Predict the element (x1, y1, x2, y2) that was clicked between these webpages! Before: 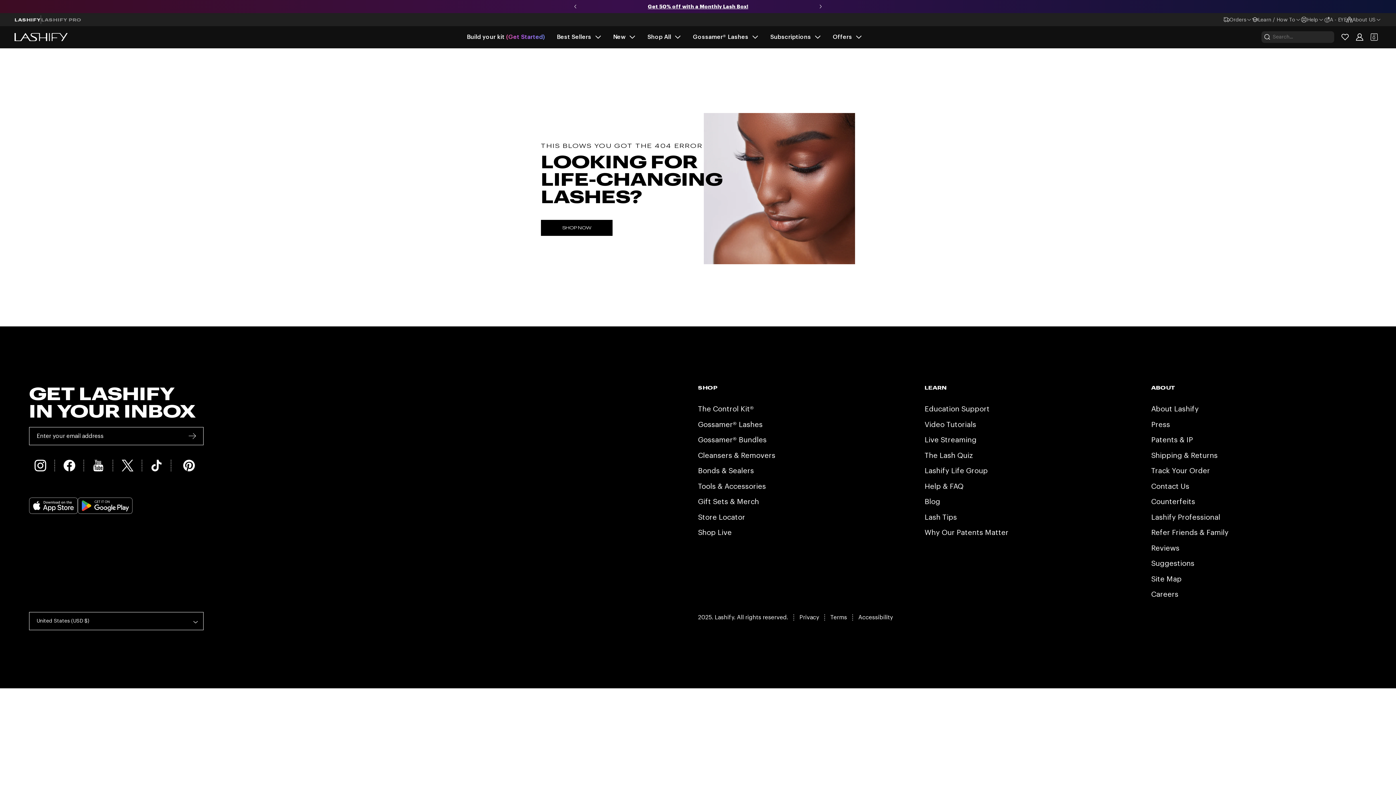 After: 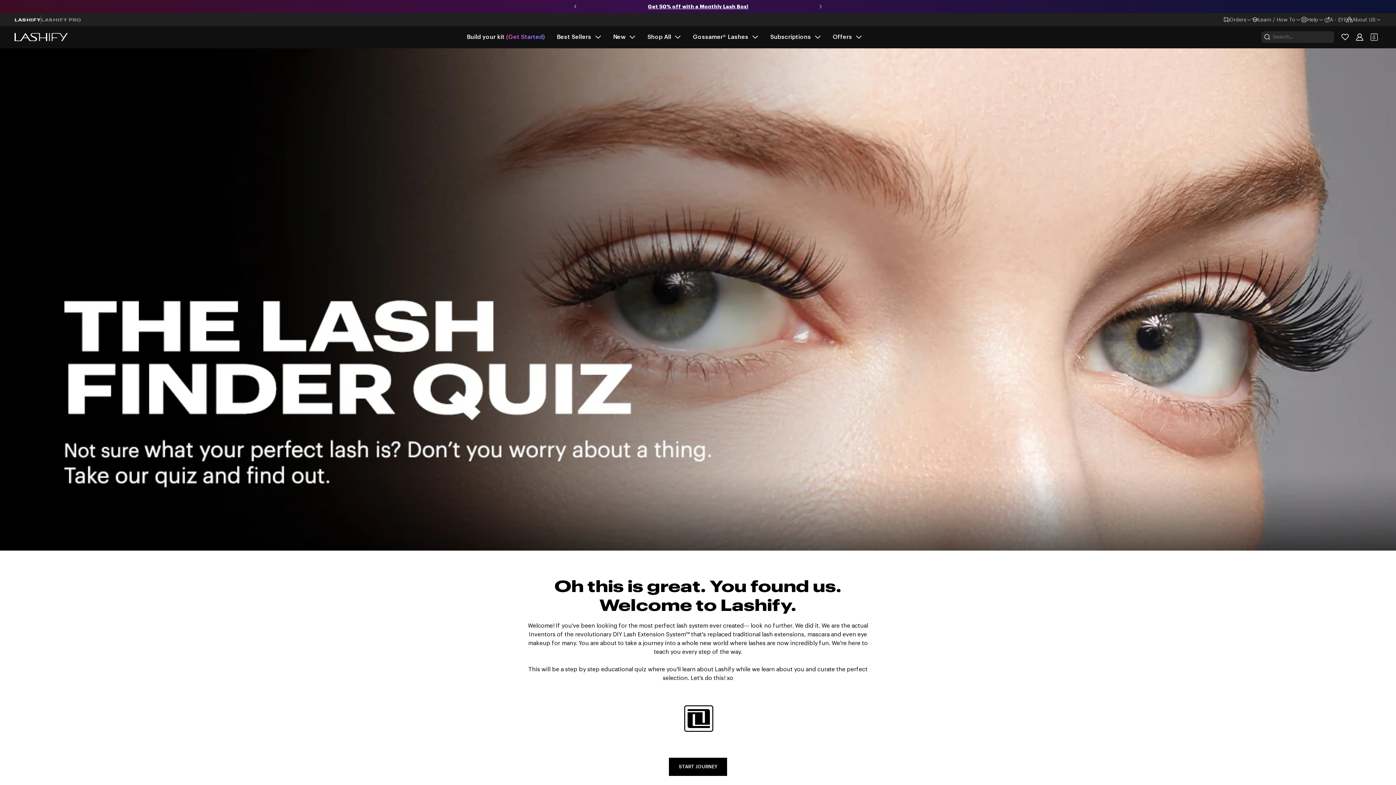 Action: label: The Lash Quiz bbox: (924, 451, 973, 459)